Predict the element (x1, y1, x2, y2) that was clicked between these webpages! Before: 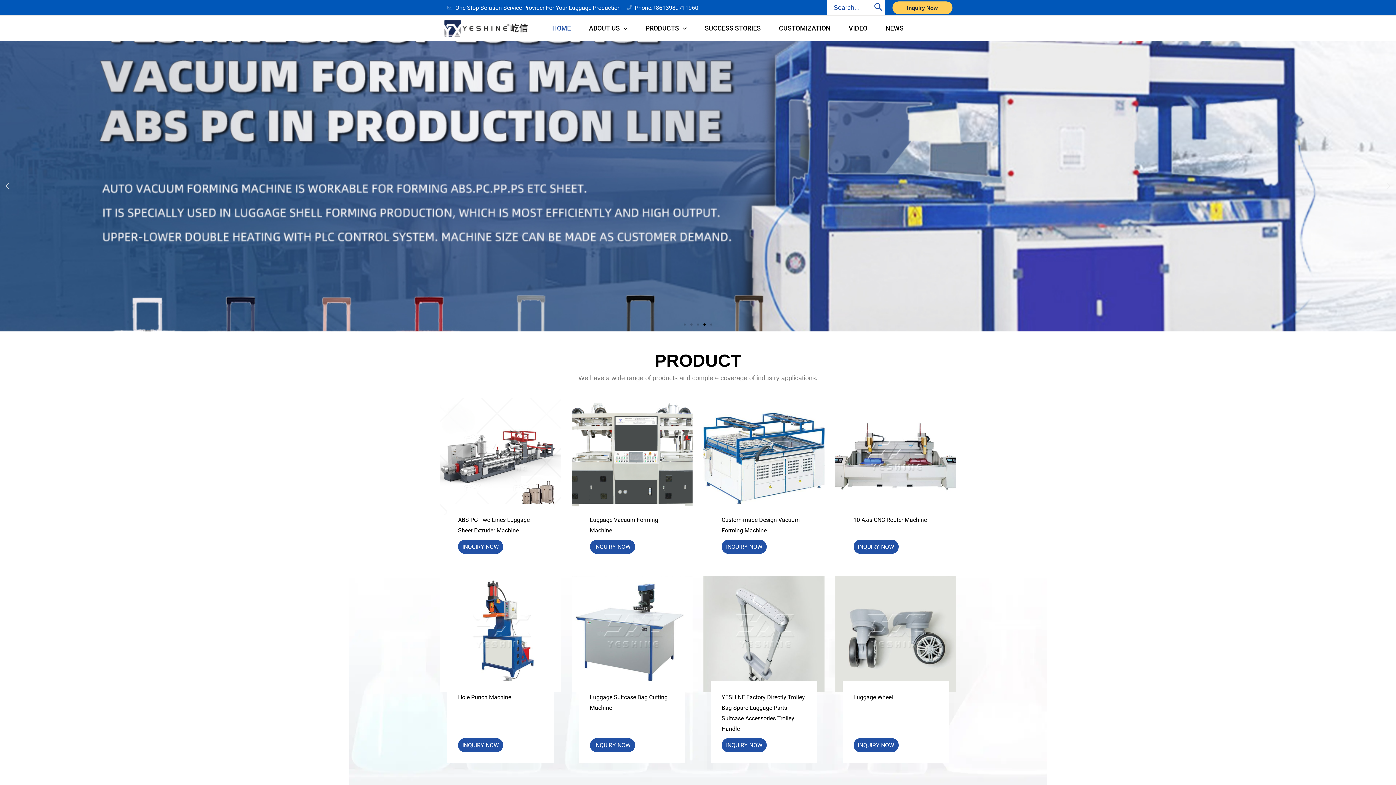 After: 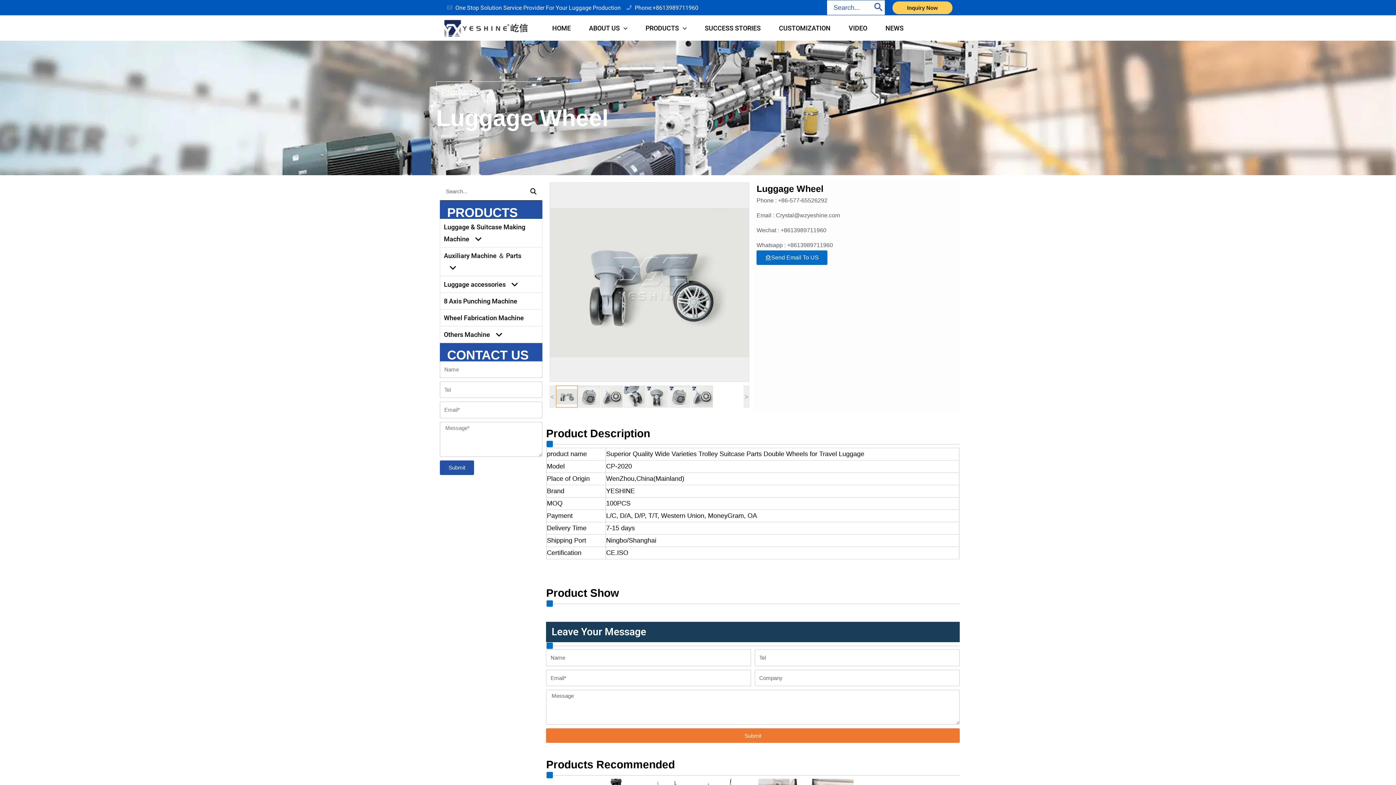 Action: bbox: (835, 575, 956, 692)